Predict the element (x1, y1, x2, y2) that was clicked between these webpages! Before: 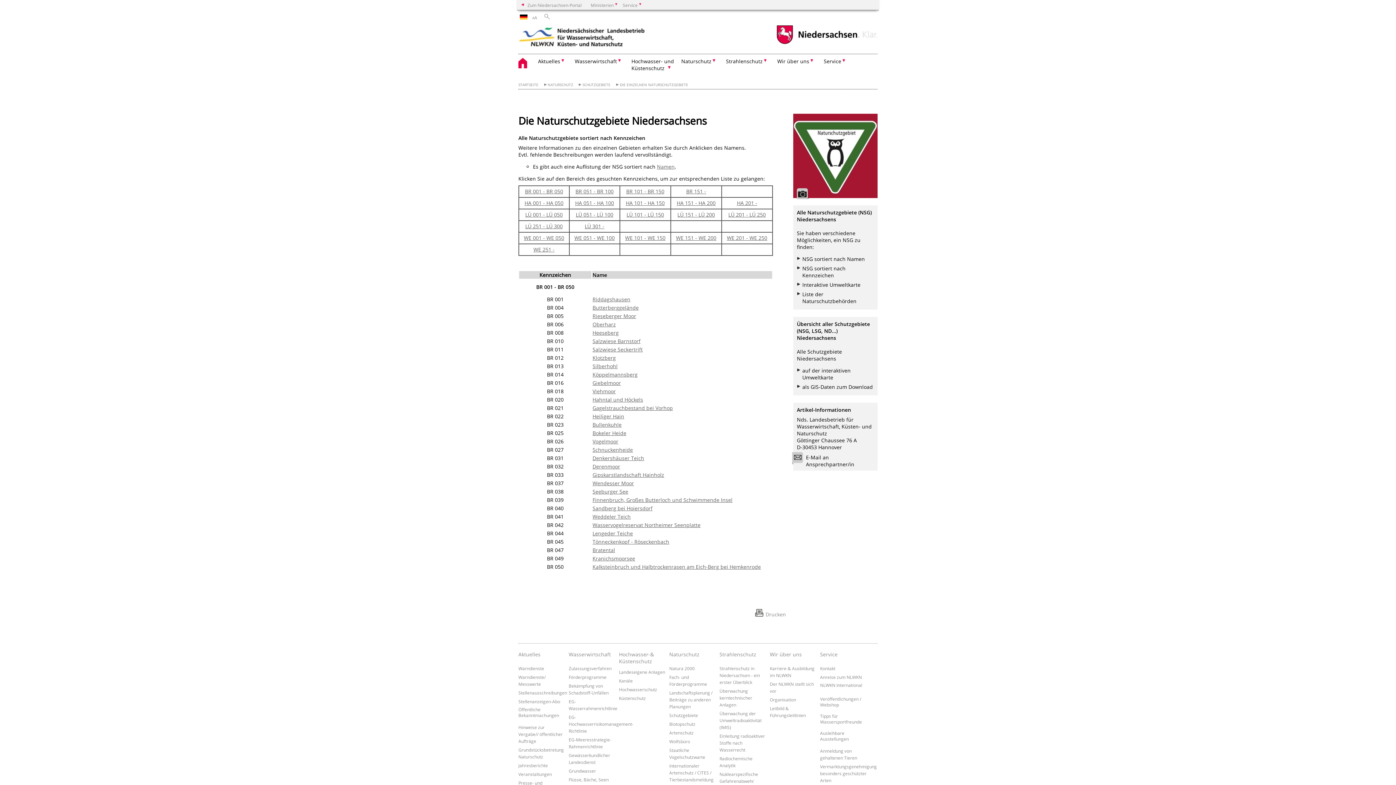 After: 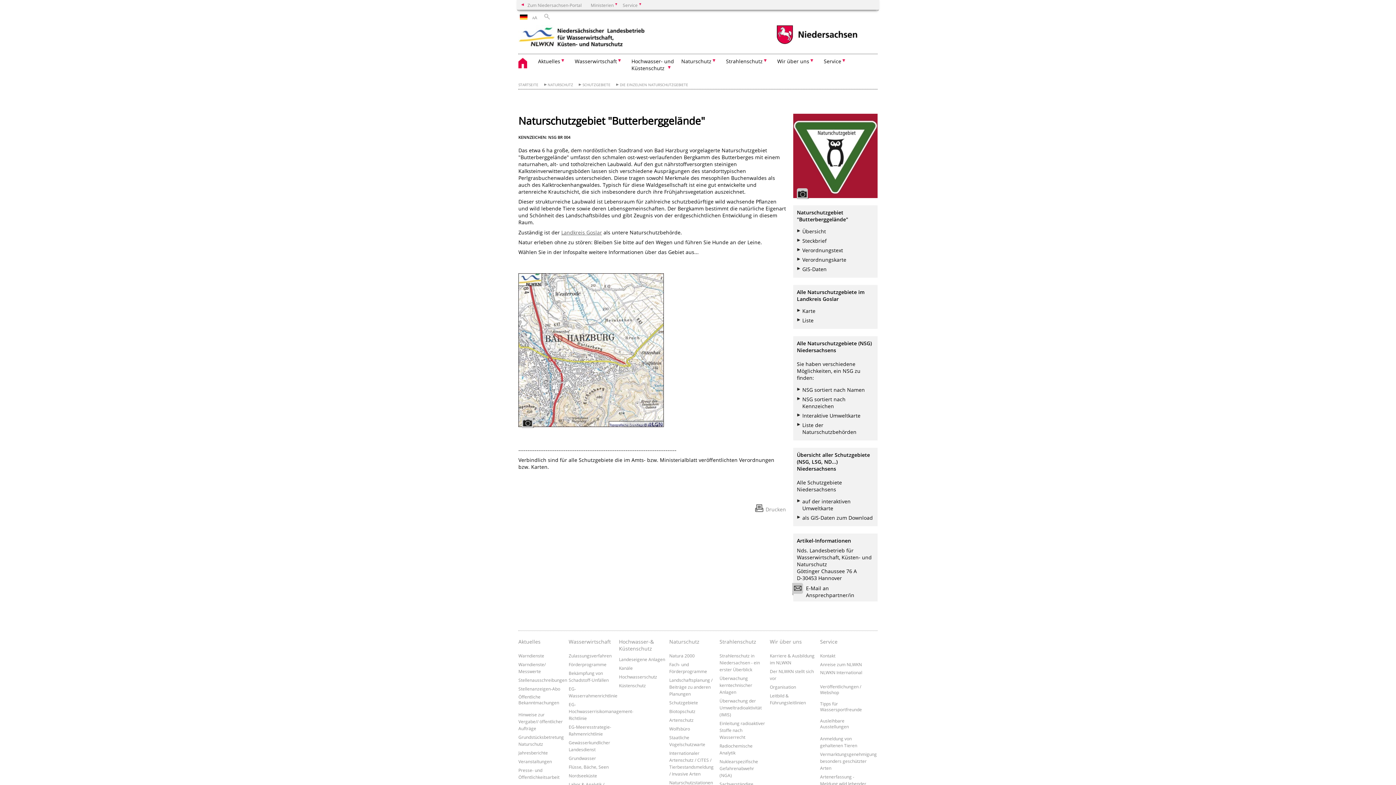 Action: bbox: (592, 304, 638, 311) label: Butterberggelände